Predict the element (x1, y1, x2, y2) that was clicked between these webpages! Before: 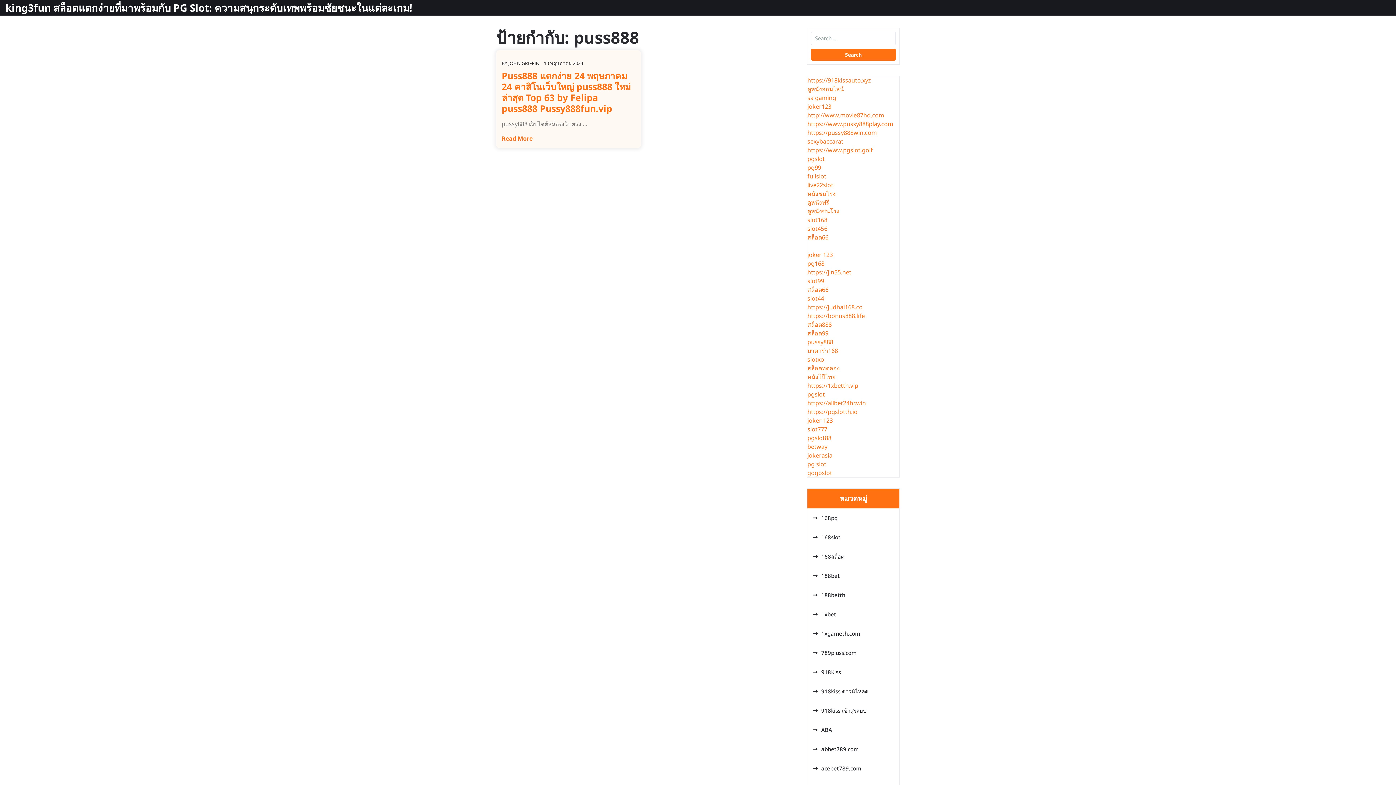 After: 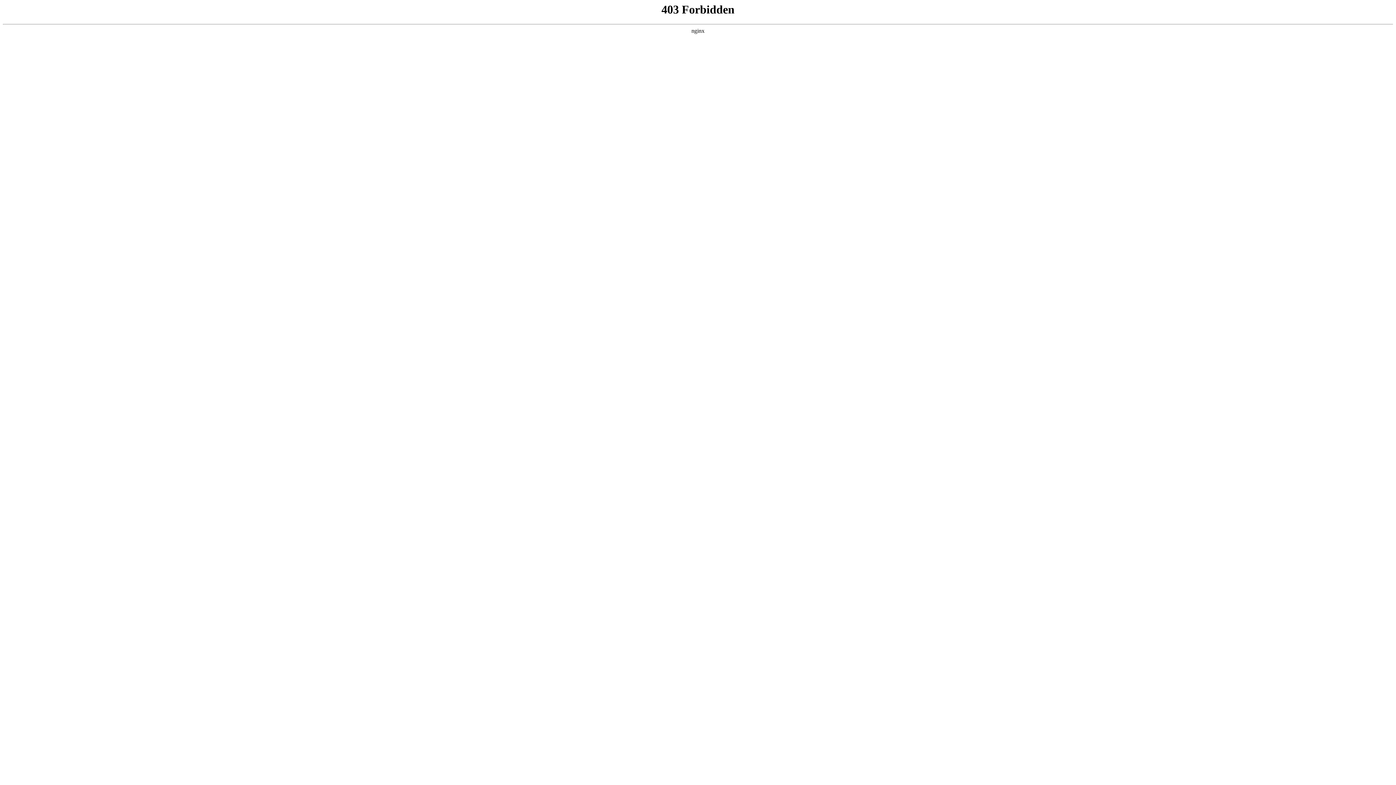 Action: bbox: (807, 442, 827, 450) label: betway